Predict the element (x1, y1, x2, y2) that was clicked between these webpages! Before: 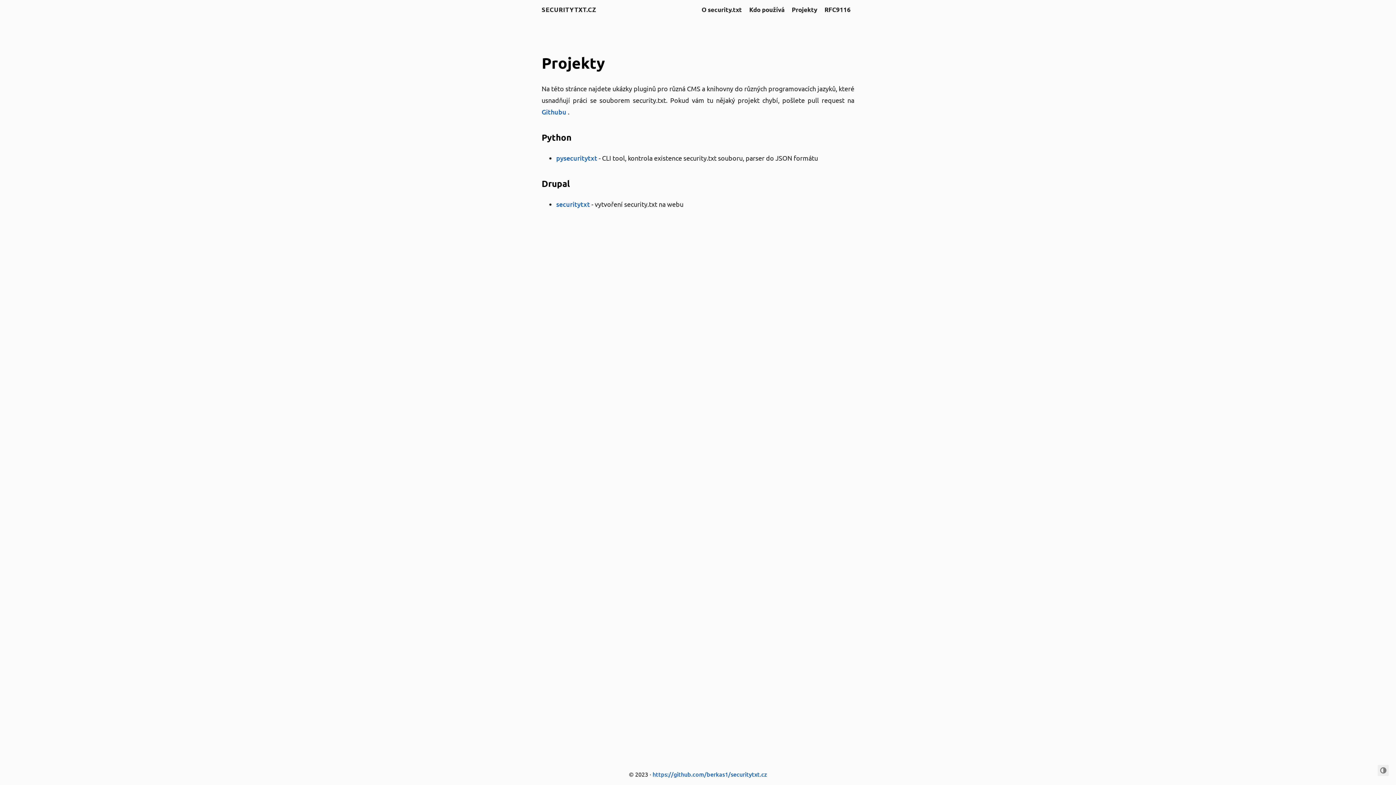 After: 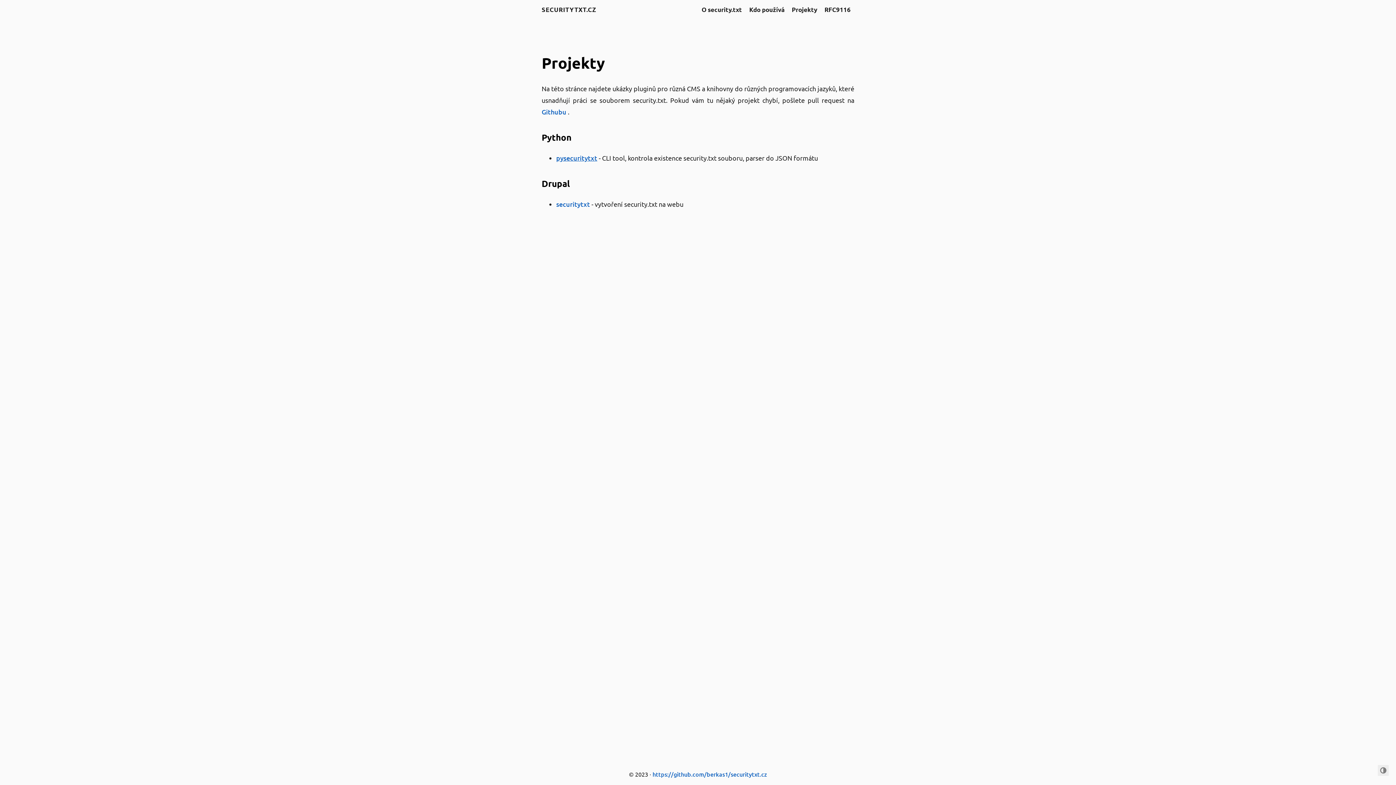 Action: label: pysecuritytxt bbox: (556, 153, 597, 162)